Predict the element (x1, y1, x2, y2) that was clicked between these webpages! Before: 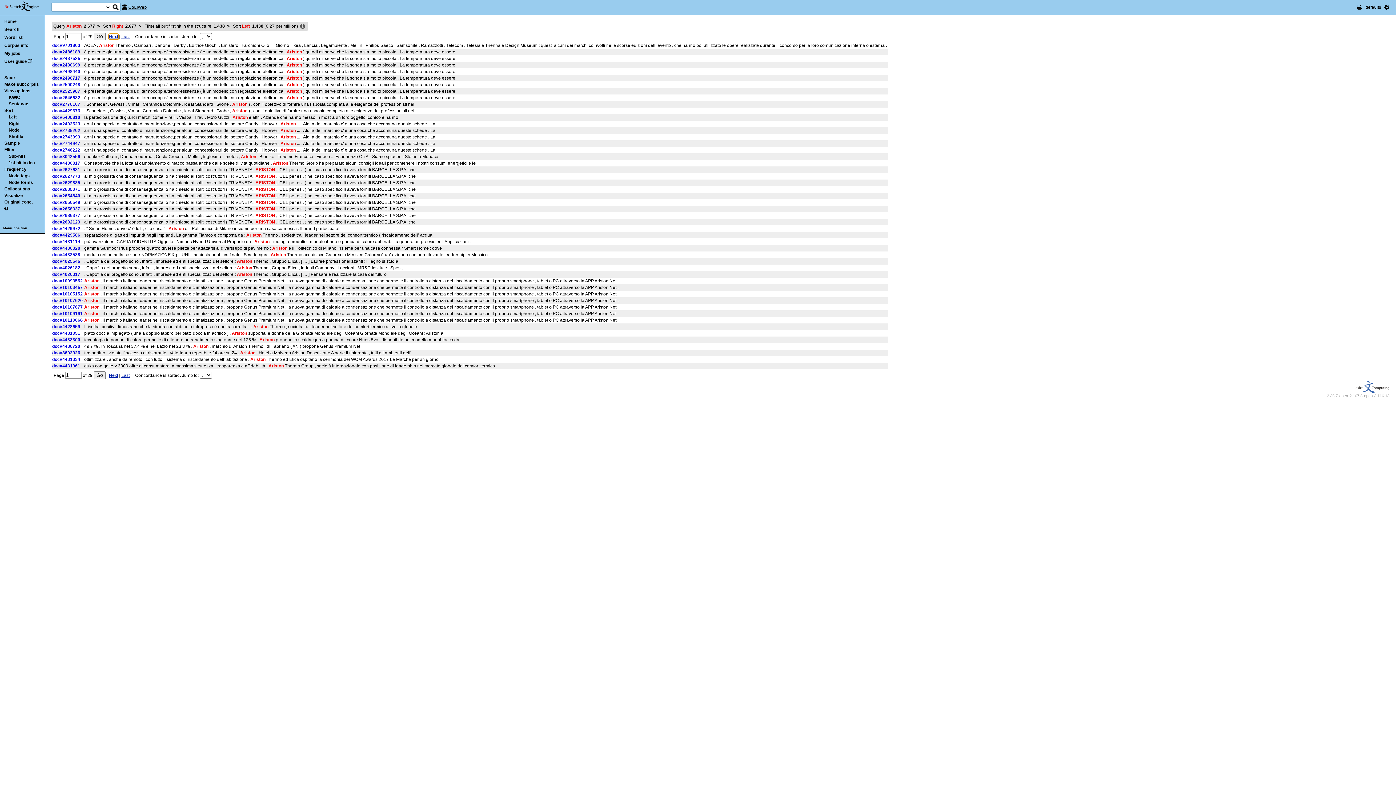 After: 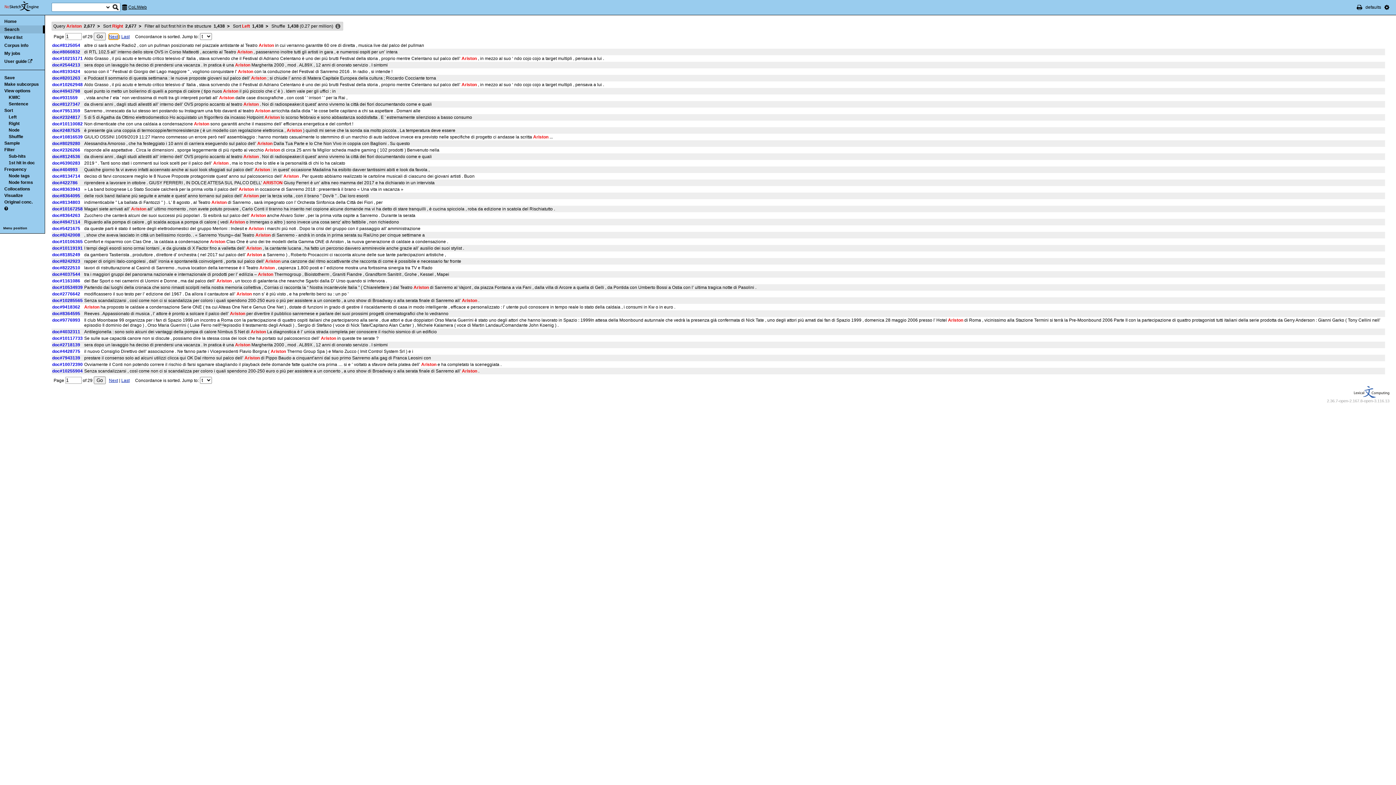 Action: bbox: (8, 134, 23, 139) label: Shuffle